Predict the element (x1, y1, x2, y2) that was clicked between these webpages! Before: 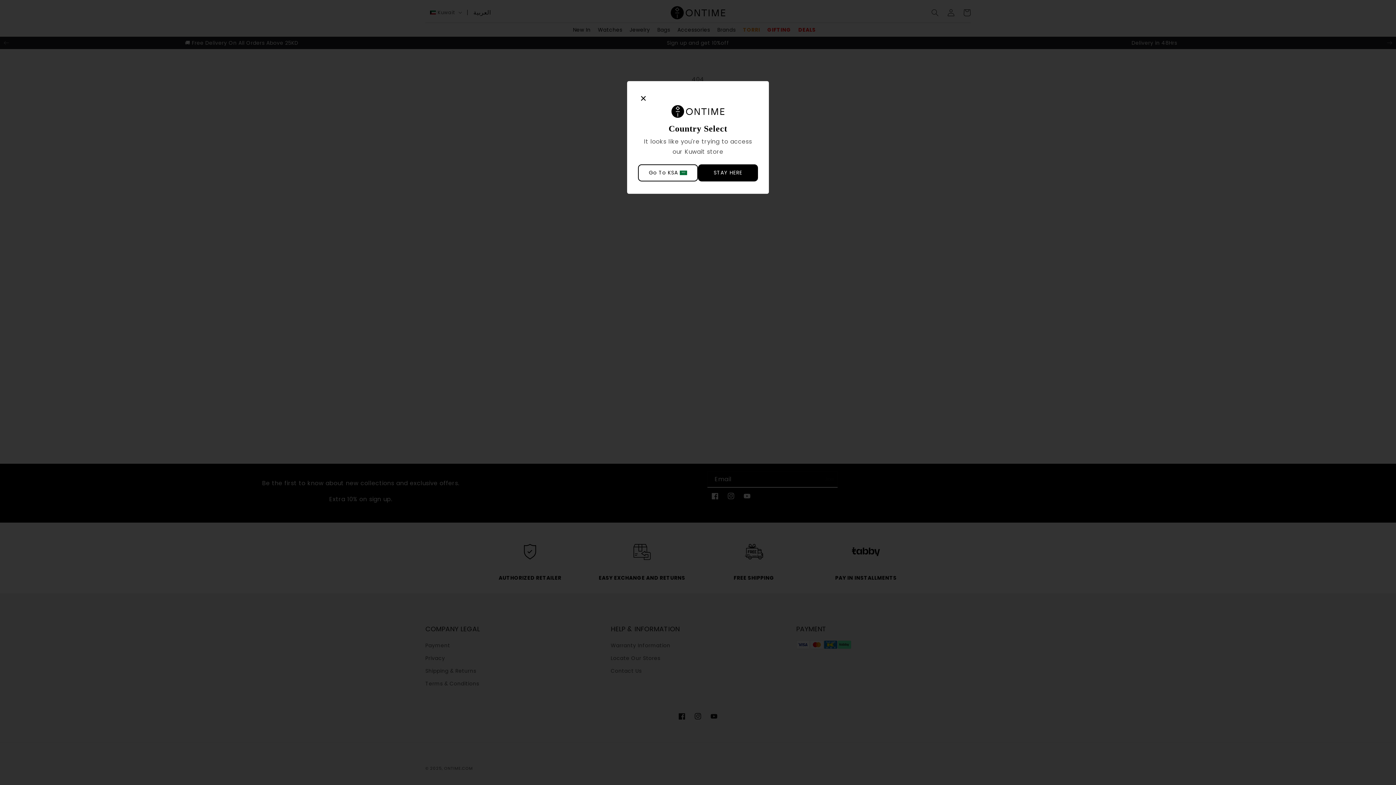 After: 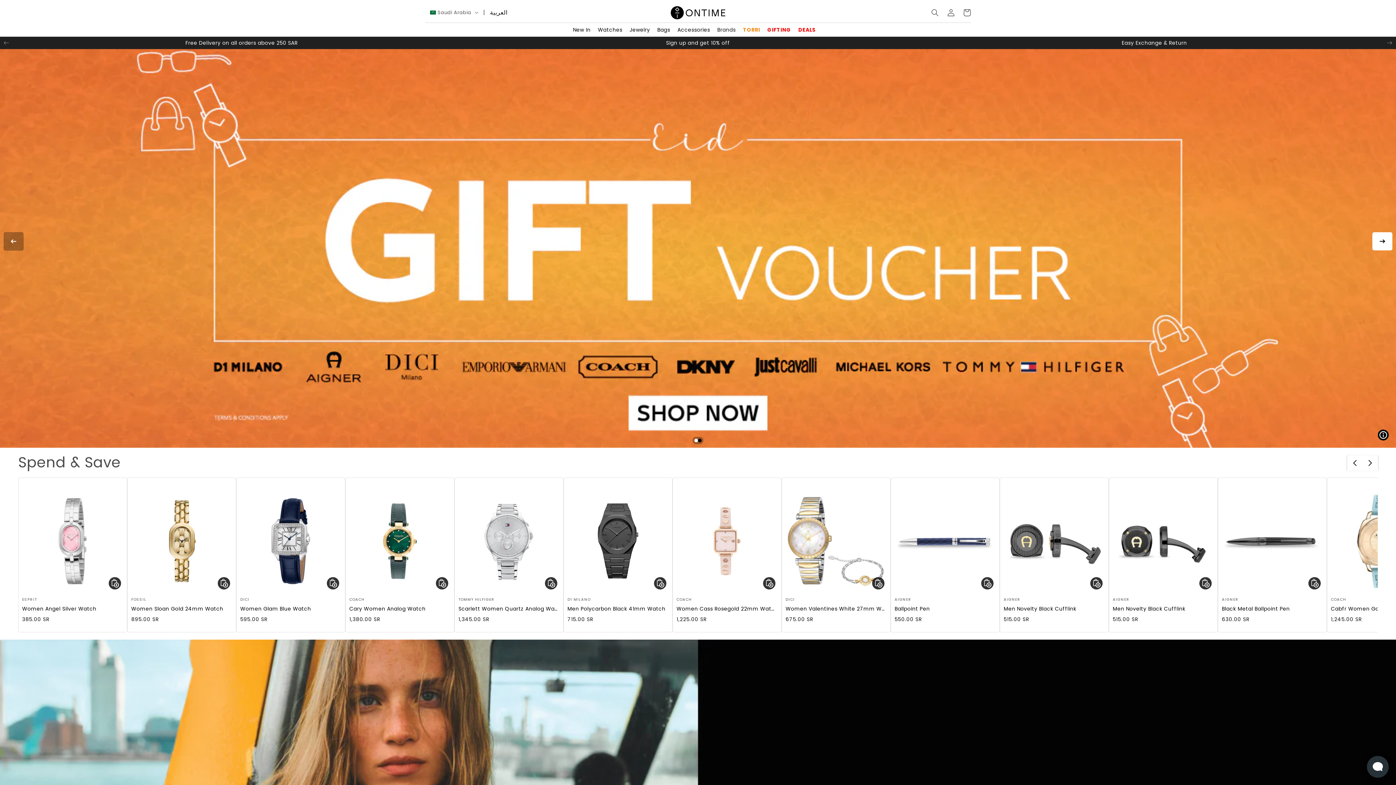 Action: label: Go To KSA bbox: (638, 164, 698, 181)